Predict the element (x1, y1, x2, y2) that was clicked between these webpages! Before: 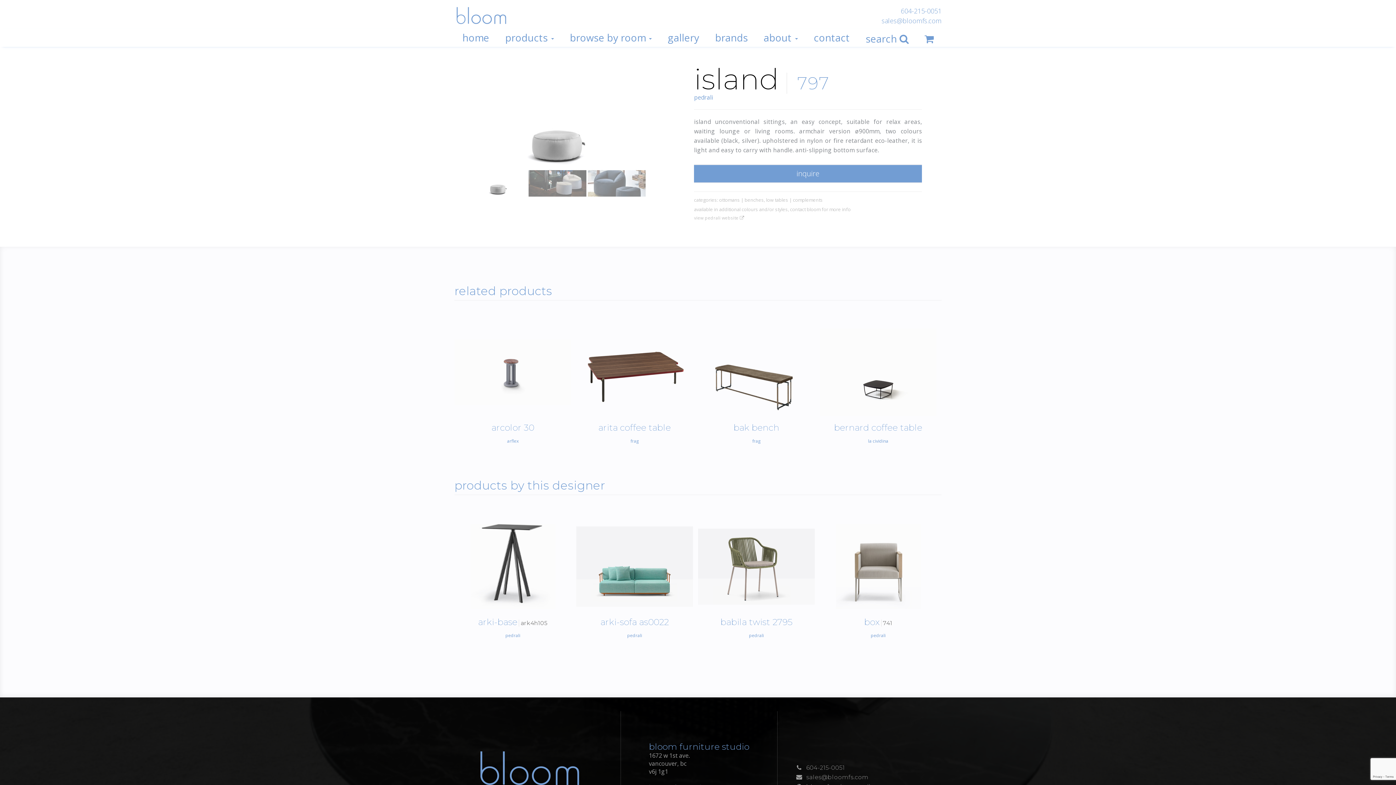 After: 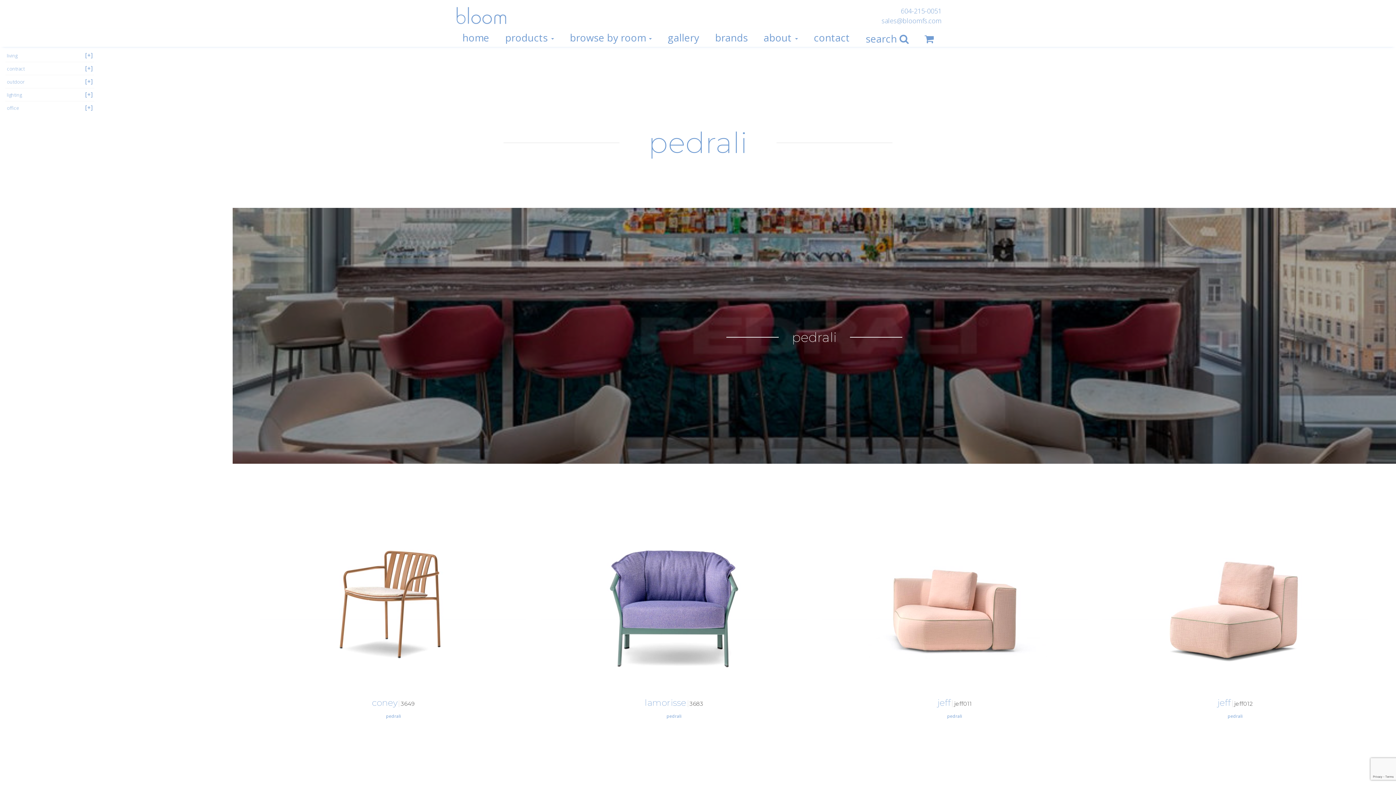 Action: bbox: (694, 93, 713, 101) label: pedrali